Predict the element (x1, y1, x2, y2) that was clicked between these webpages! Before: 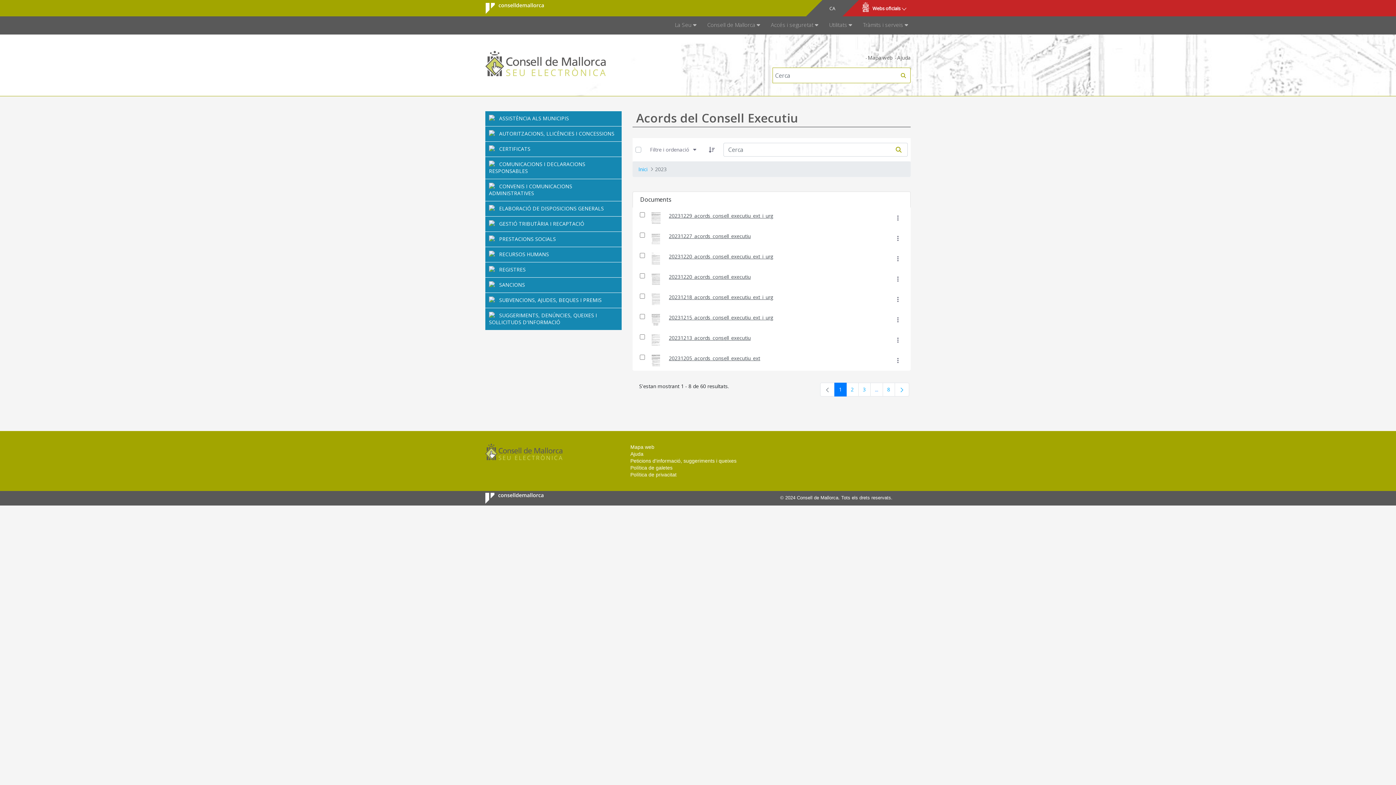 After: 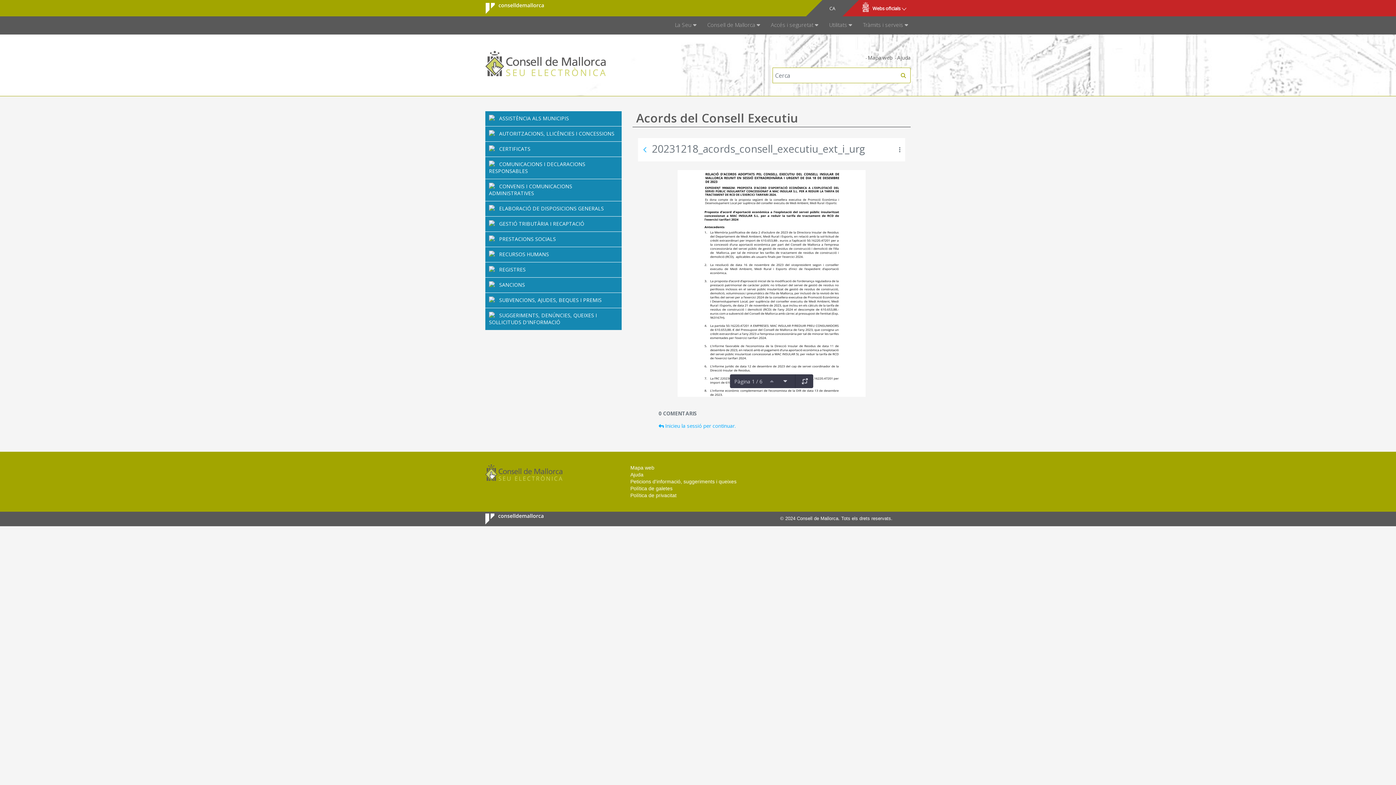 Action: bbox: (669, 293, 773, 300) label: 20231218_acords_consell_executiu_ext_i_urg